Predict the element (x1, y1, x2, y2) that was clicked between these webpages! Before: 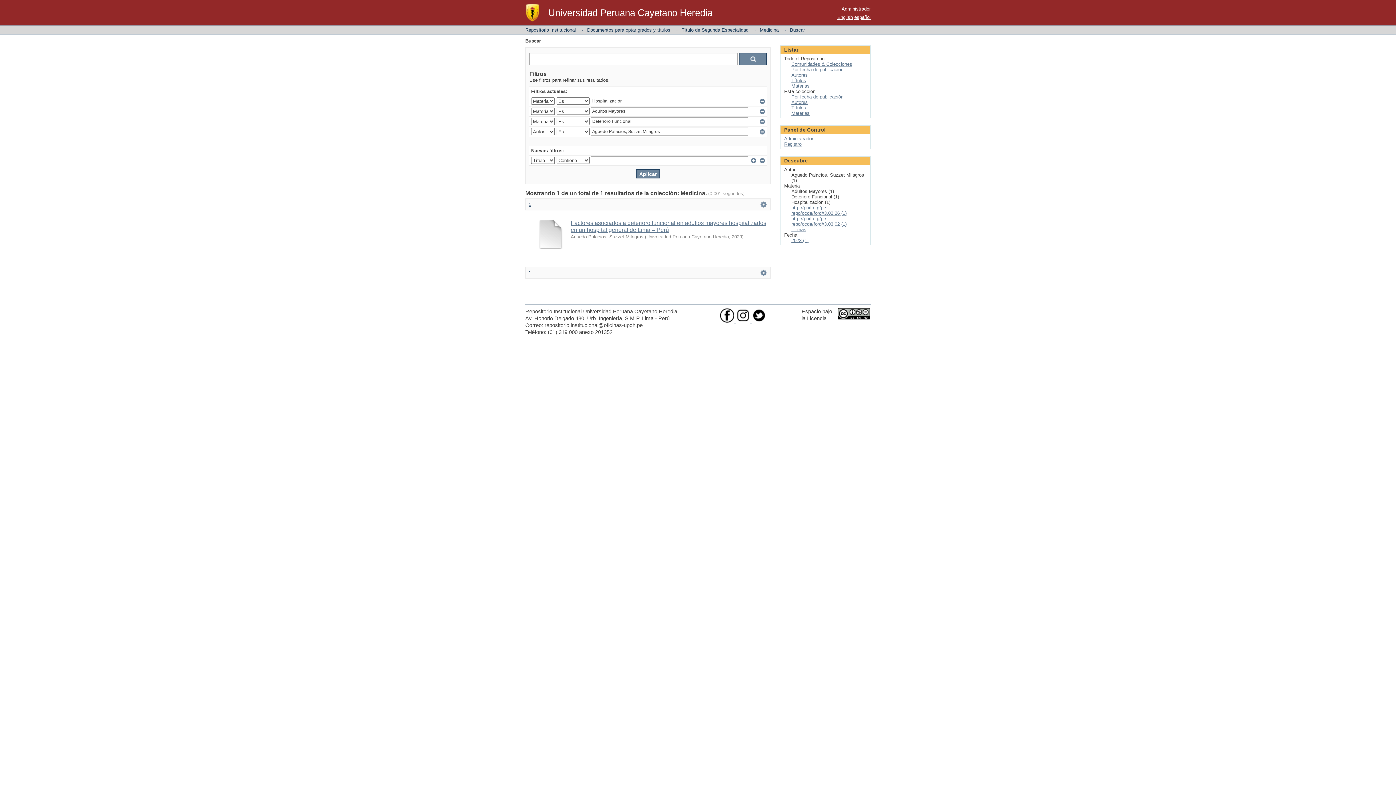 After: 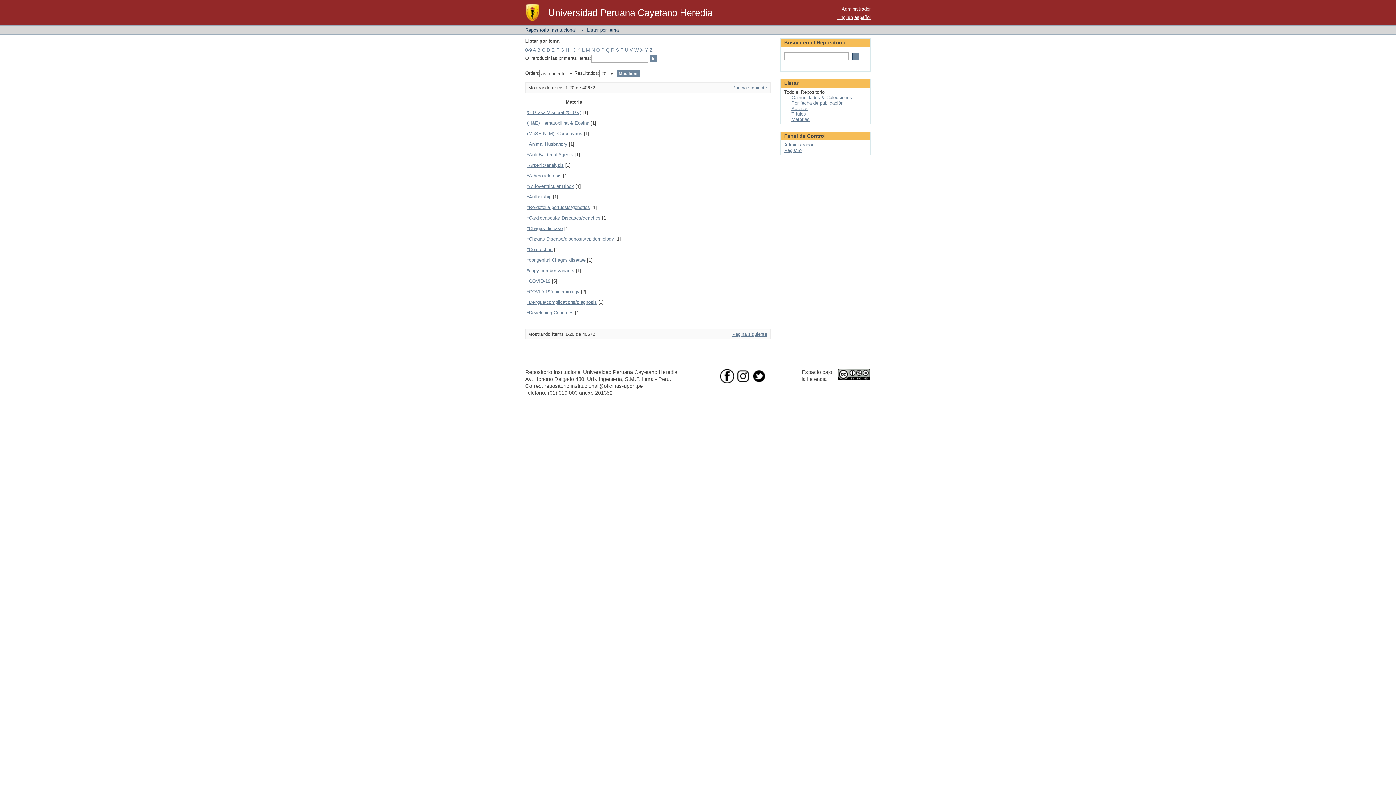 Action: label: Materias bbox: (791, 83, 809, 88)